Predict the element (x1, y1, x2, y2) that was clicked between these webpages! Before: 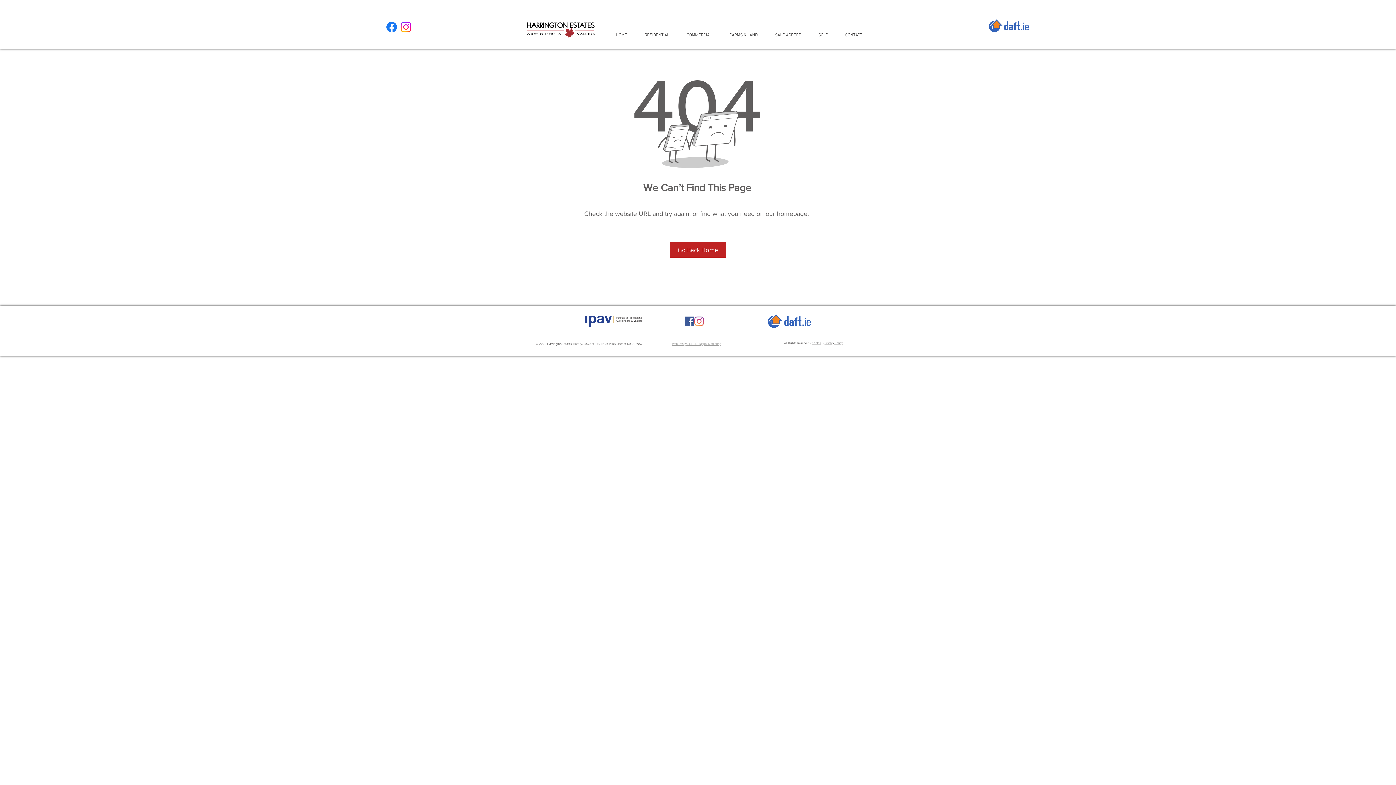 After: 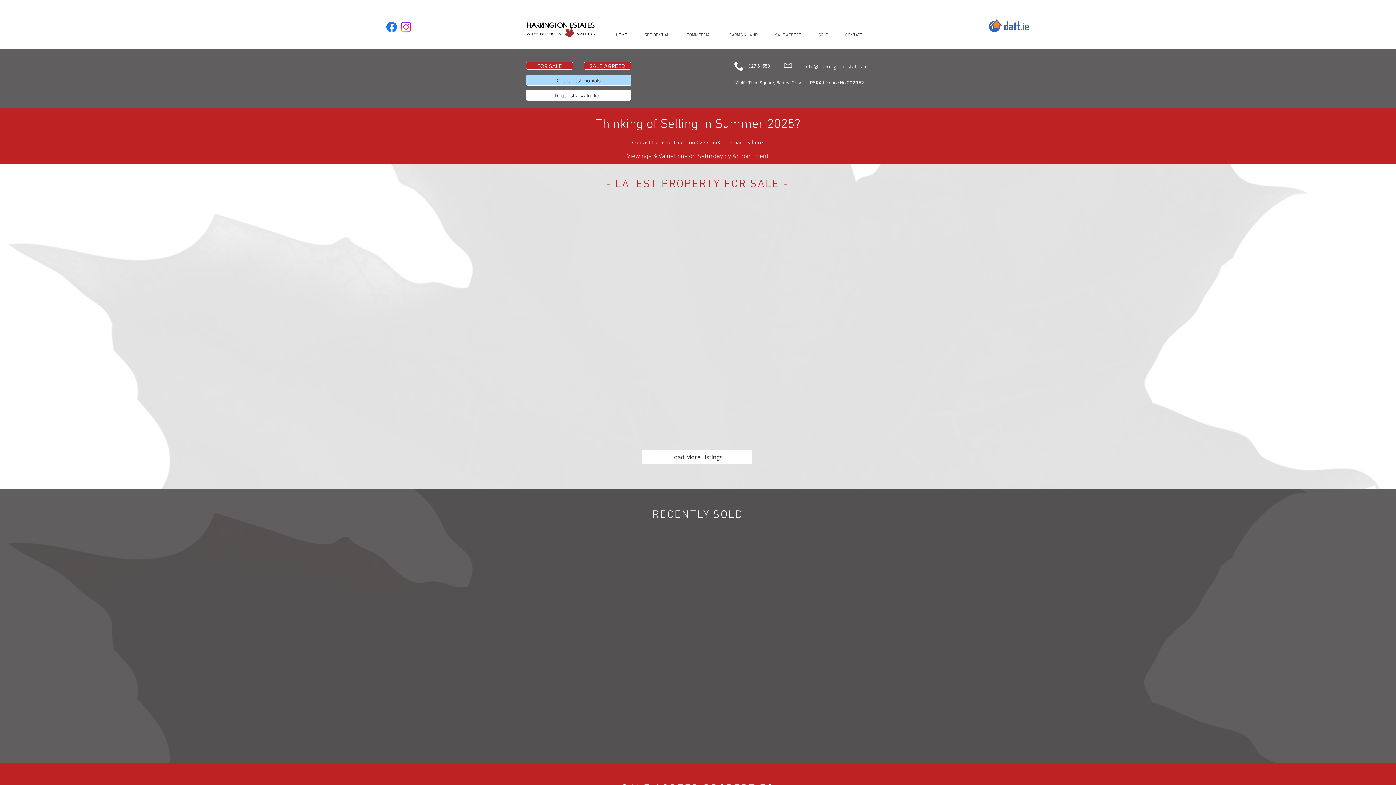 Action: bbox: (610, 32, 639, 37) label: HOME